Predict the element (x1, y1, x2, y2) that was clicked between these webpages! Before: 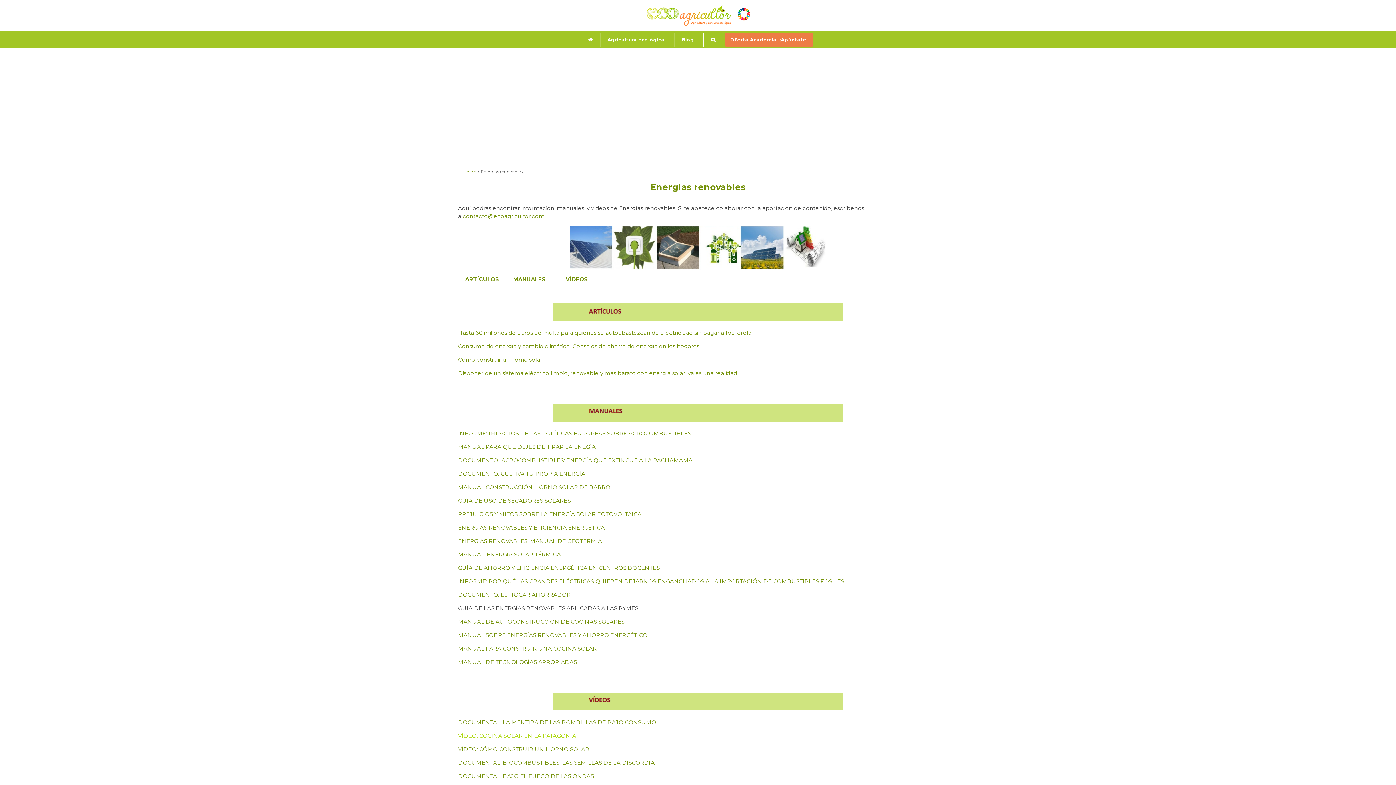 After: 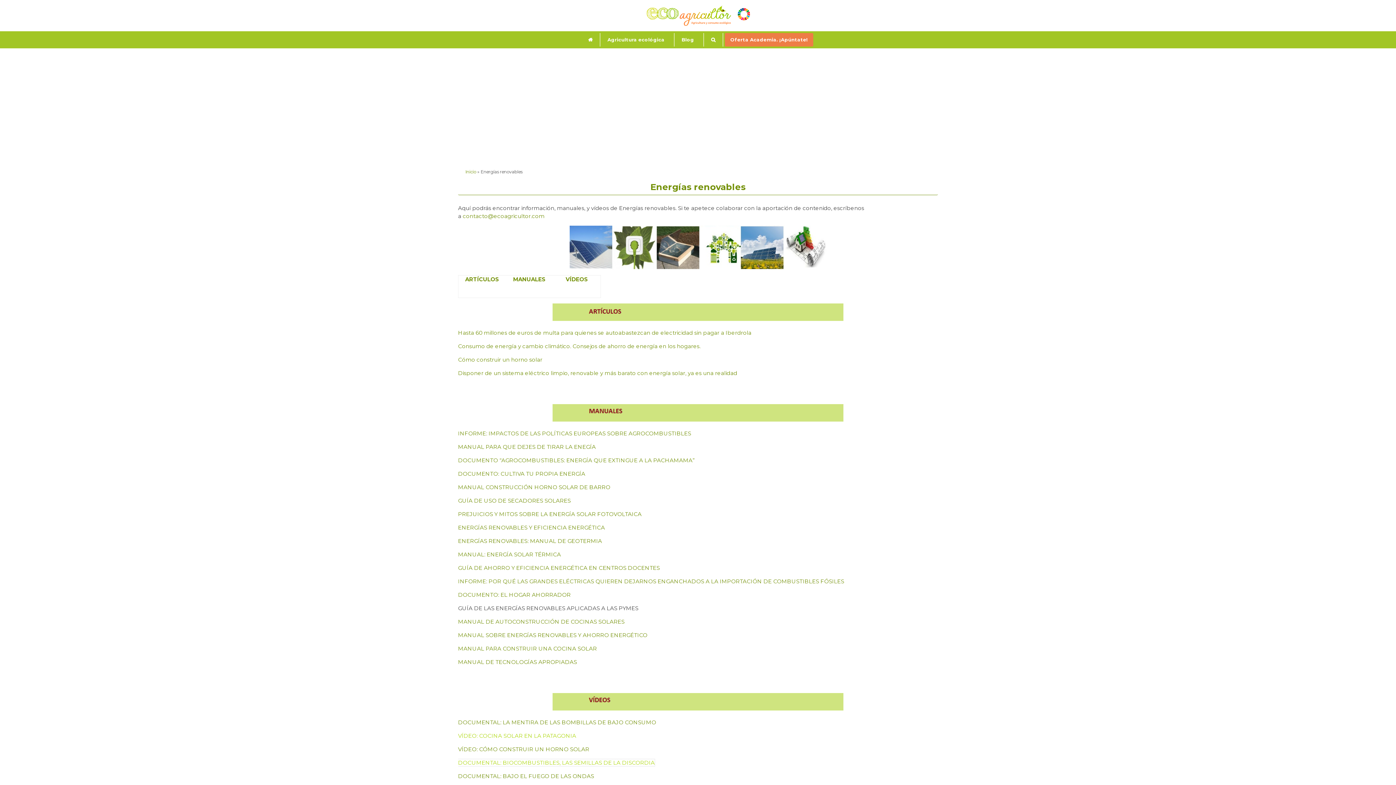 Action: bbox: (458, 759, 654, 766) label: DOCUMENTAL: BIOCOMBUSTIBLES, LAS SEMILLAS DE LA DISCORDIA